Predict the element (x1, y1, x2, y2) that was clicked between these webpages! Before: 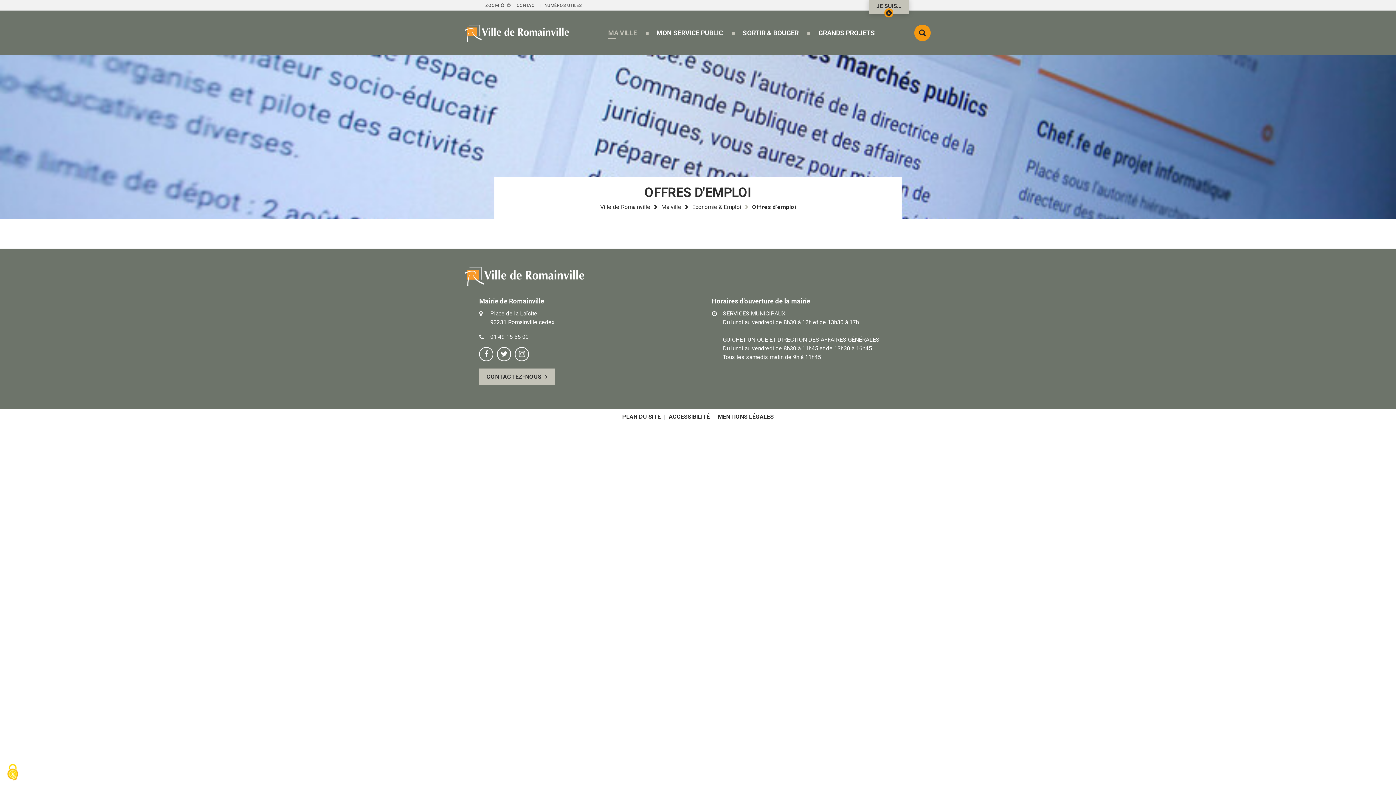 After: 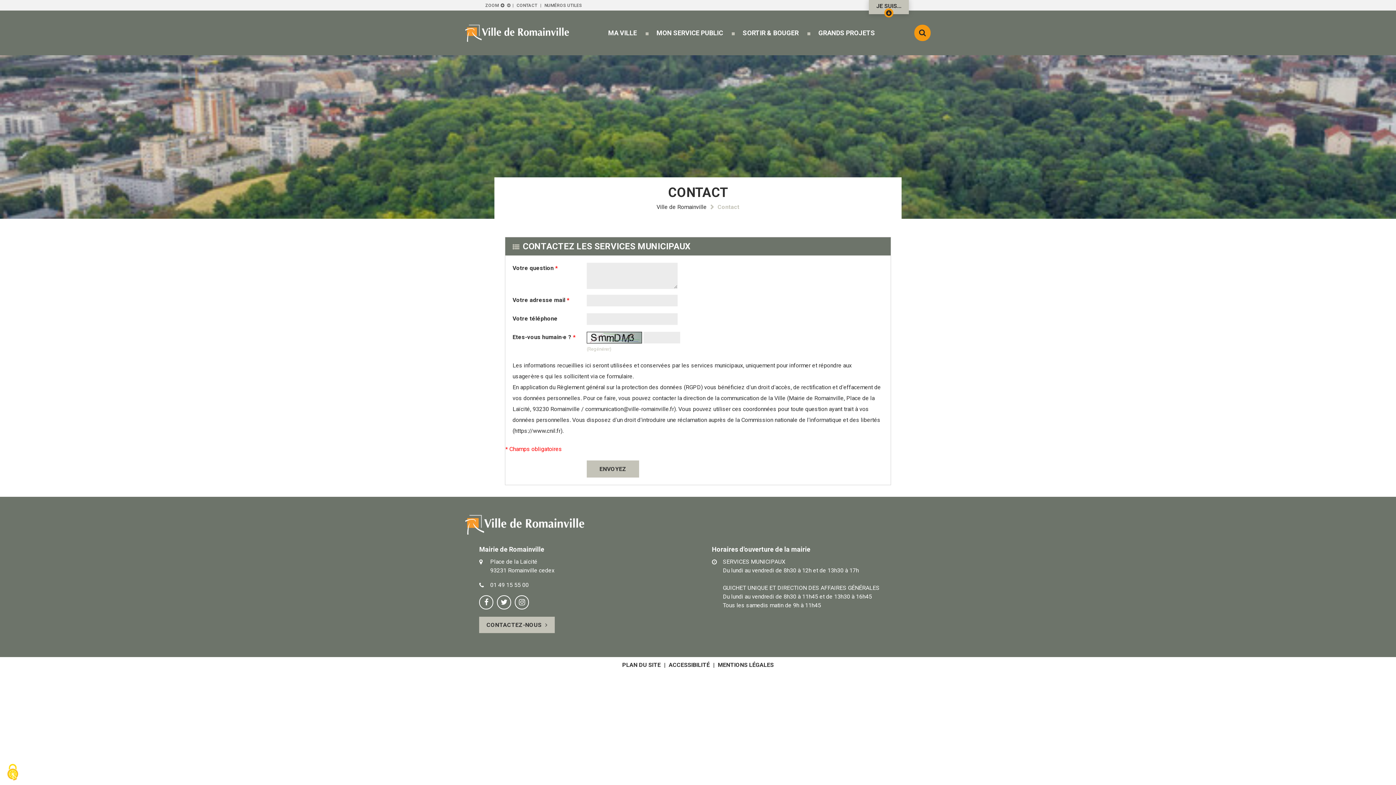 Action: label: CONTACTEZ-NOUS bbox: (479, 368, 554, 385)